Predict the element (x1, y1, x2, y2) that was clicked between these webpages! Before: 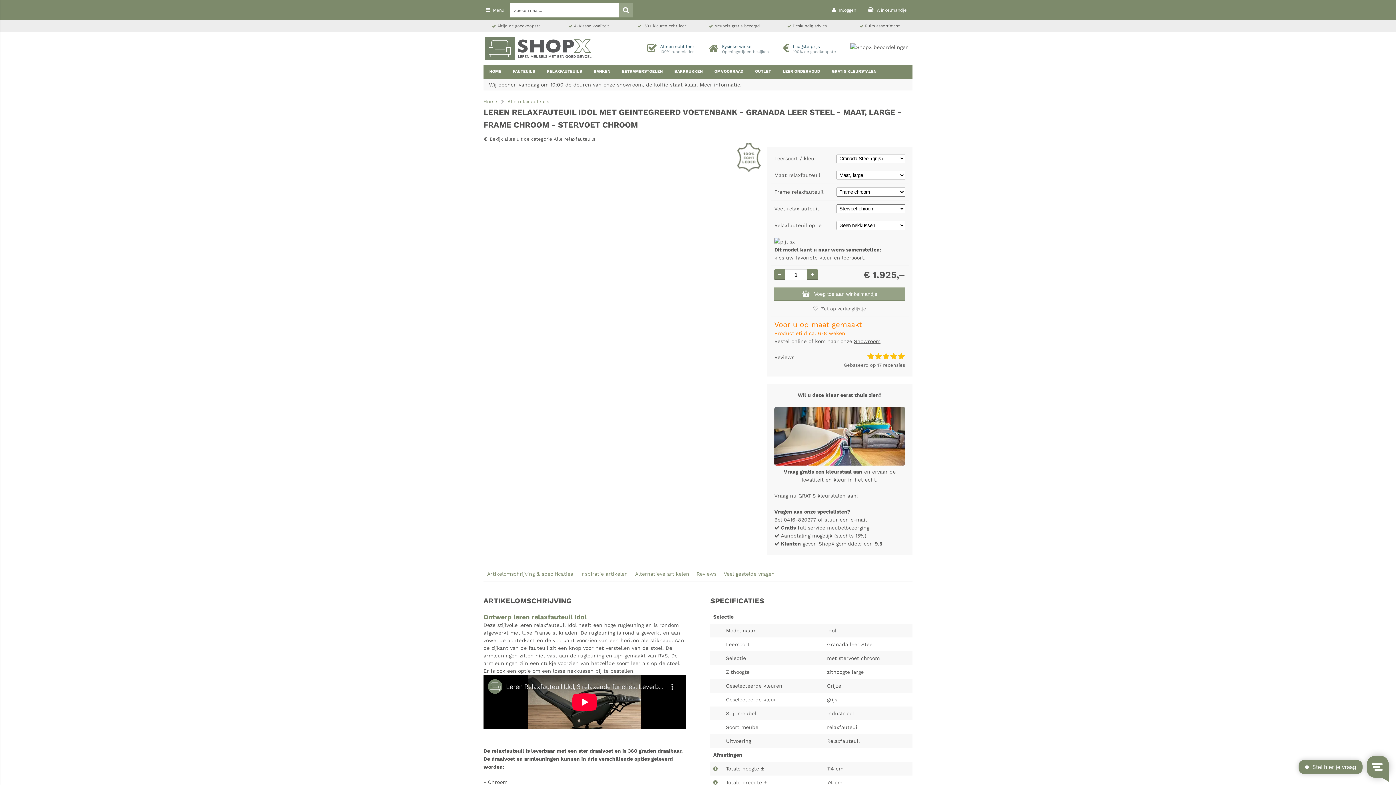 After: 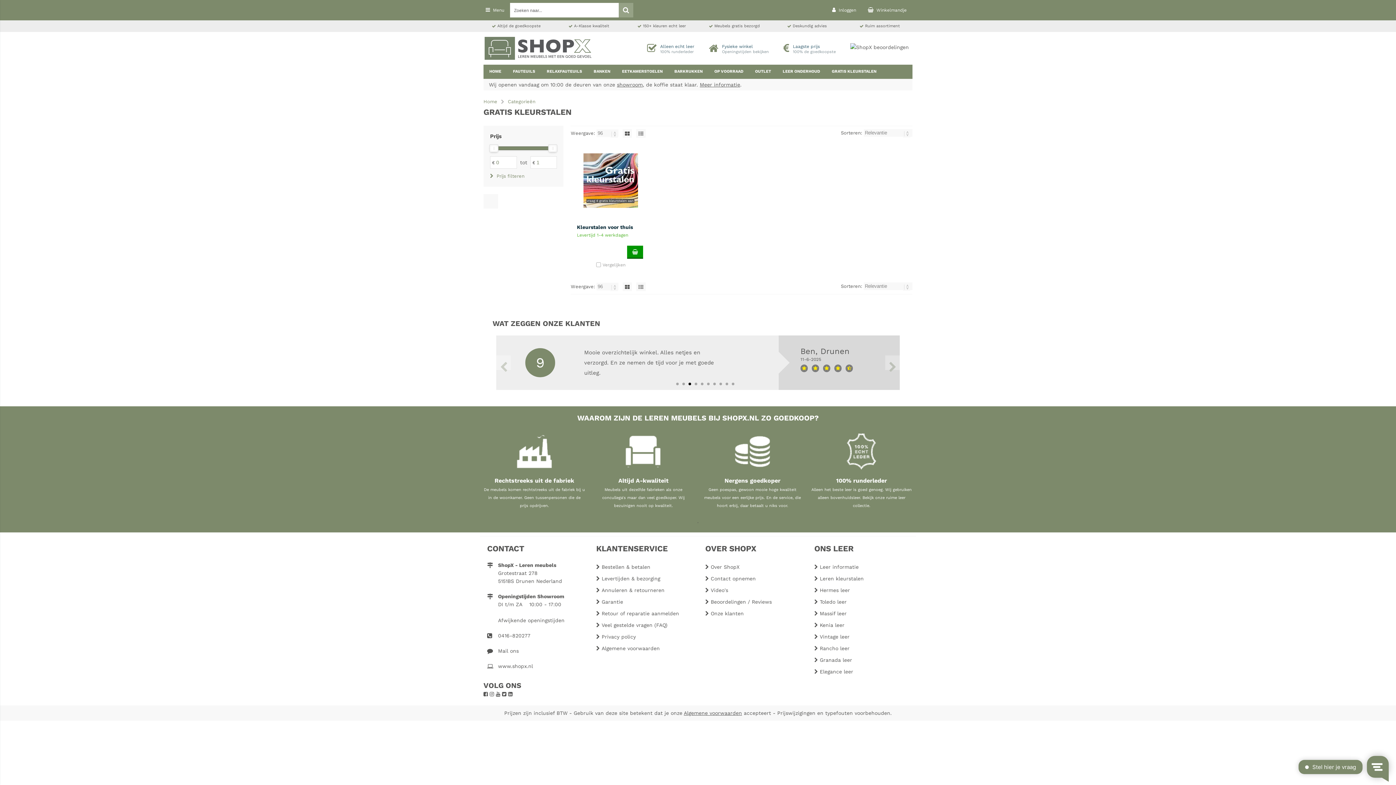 Action: label: GRATIS KLEURSTALEN bbox: (826, 64, 882, 78)